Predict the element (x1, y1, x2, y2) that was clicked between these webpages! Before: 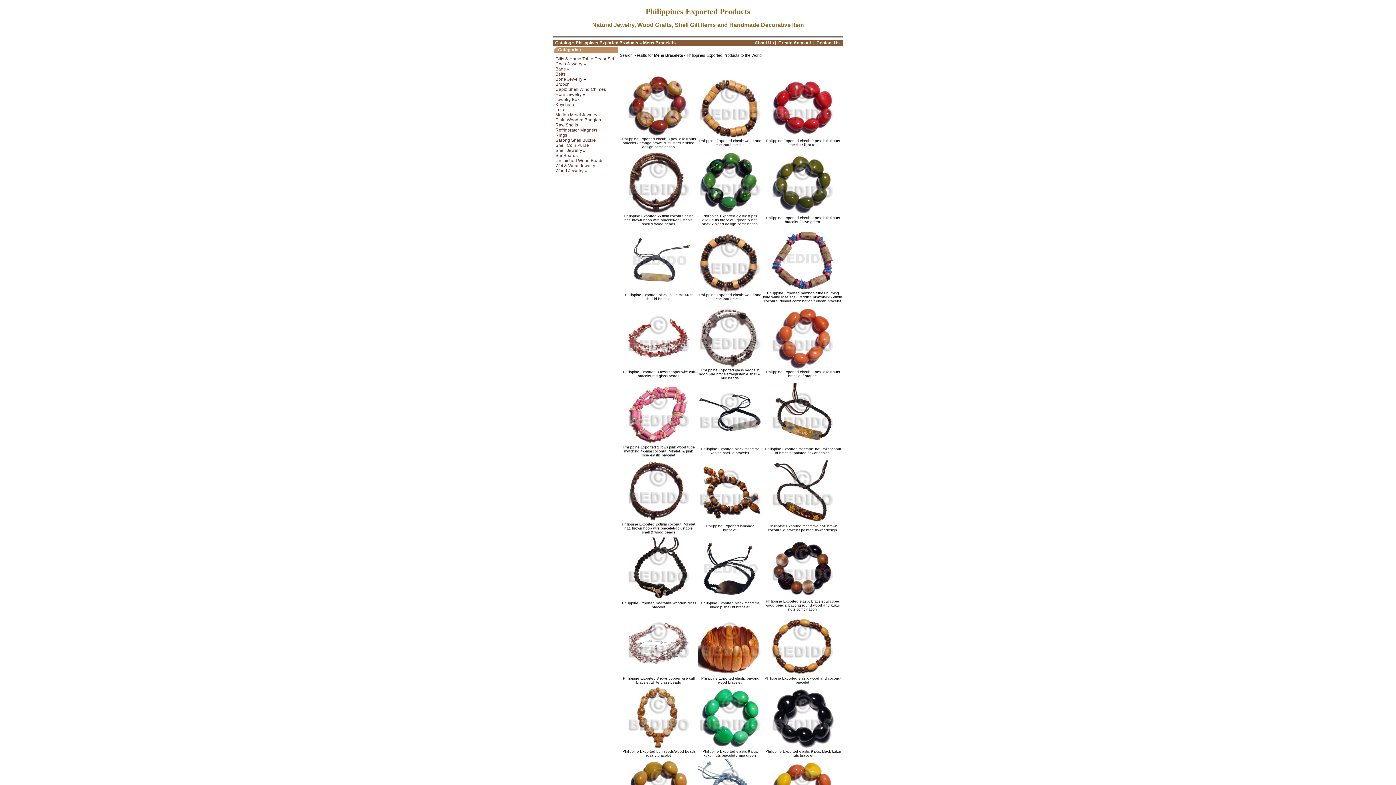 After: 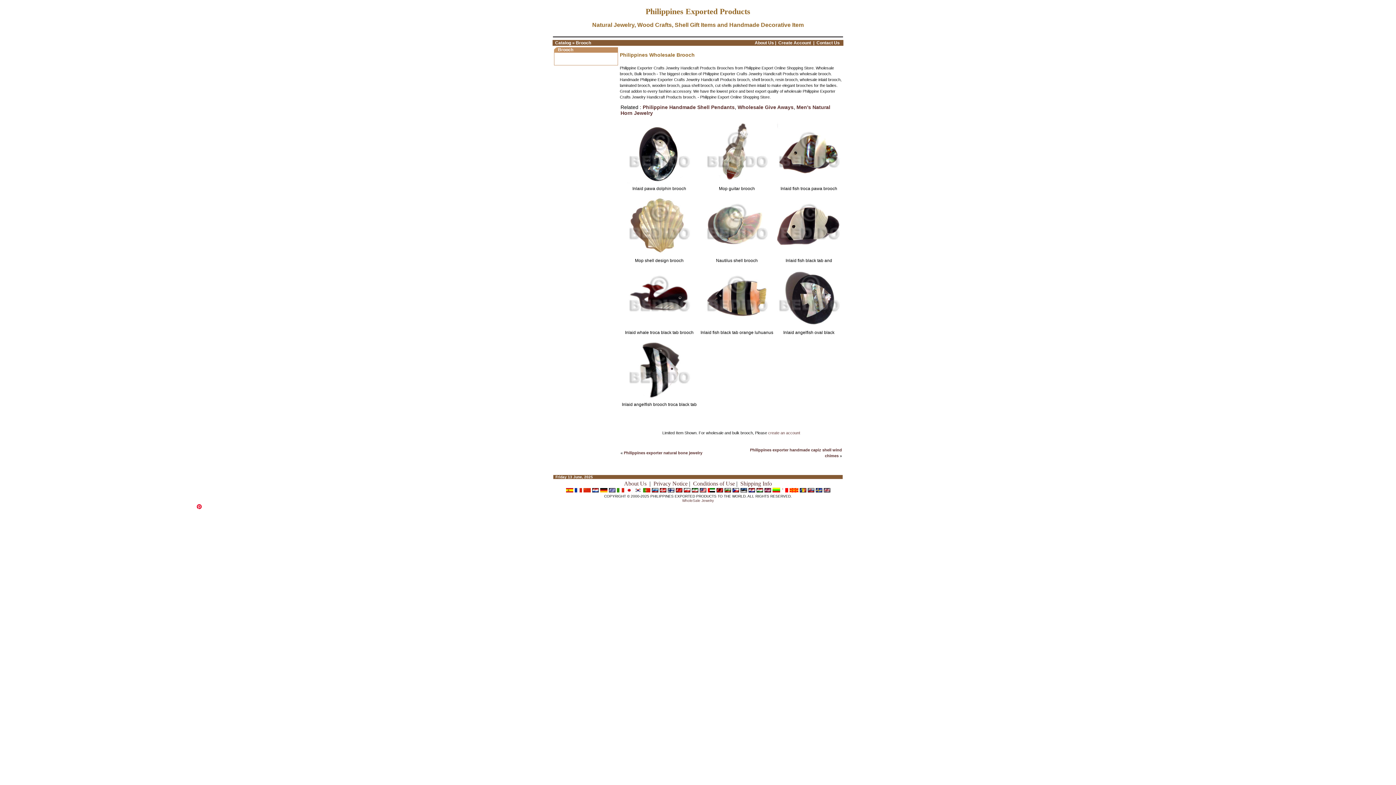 Action: label: Brooch
 bbox: (555, 81, 569, 86)